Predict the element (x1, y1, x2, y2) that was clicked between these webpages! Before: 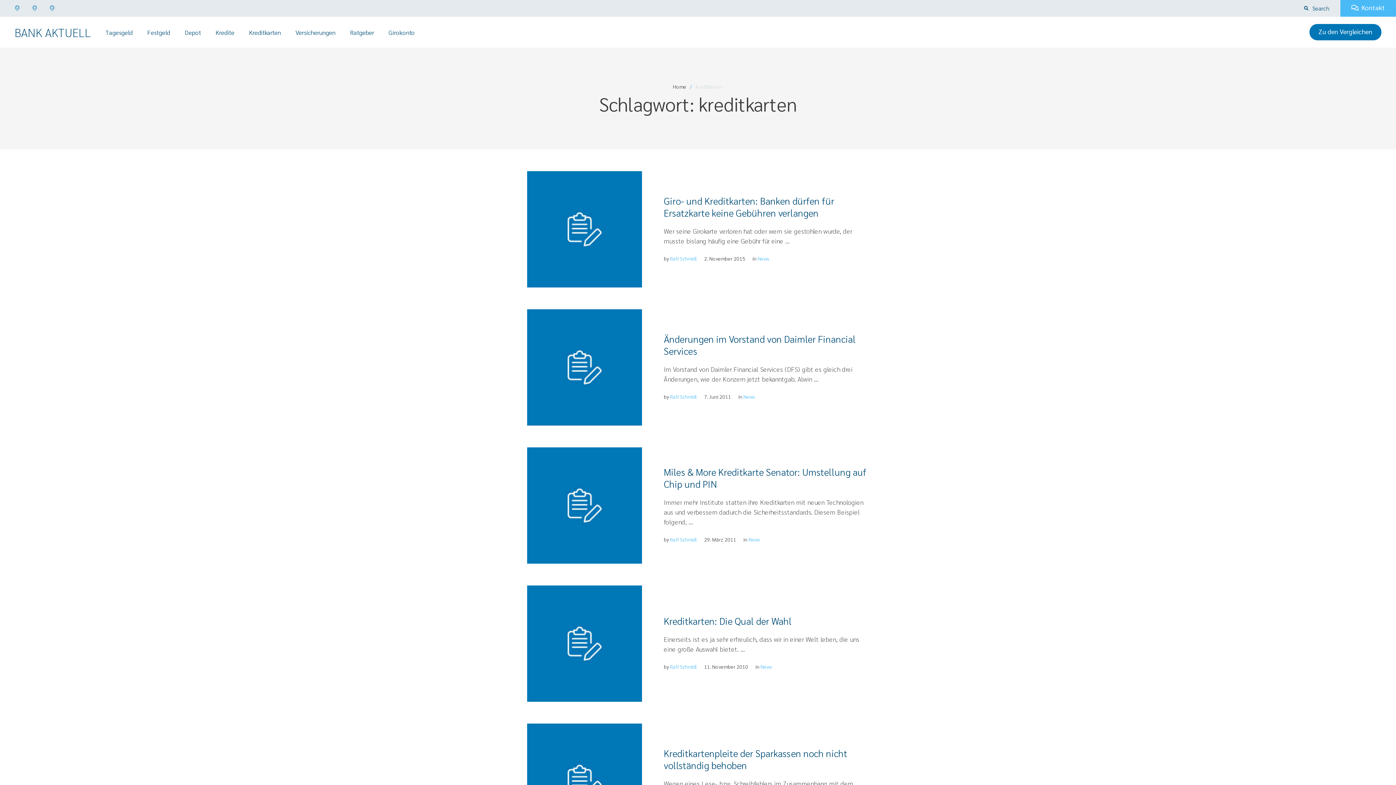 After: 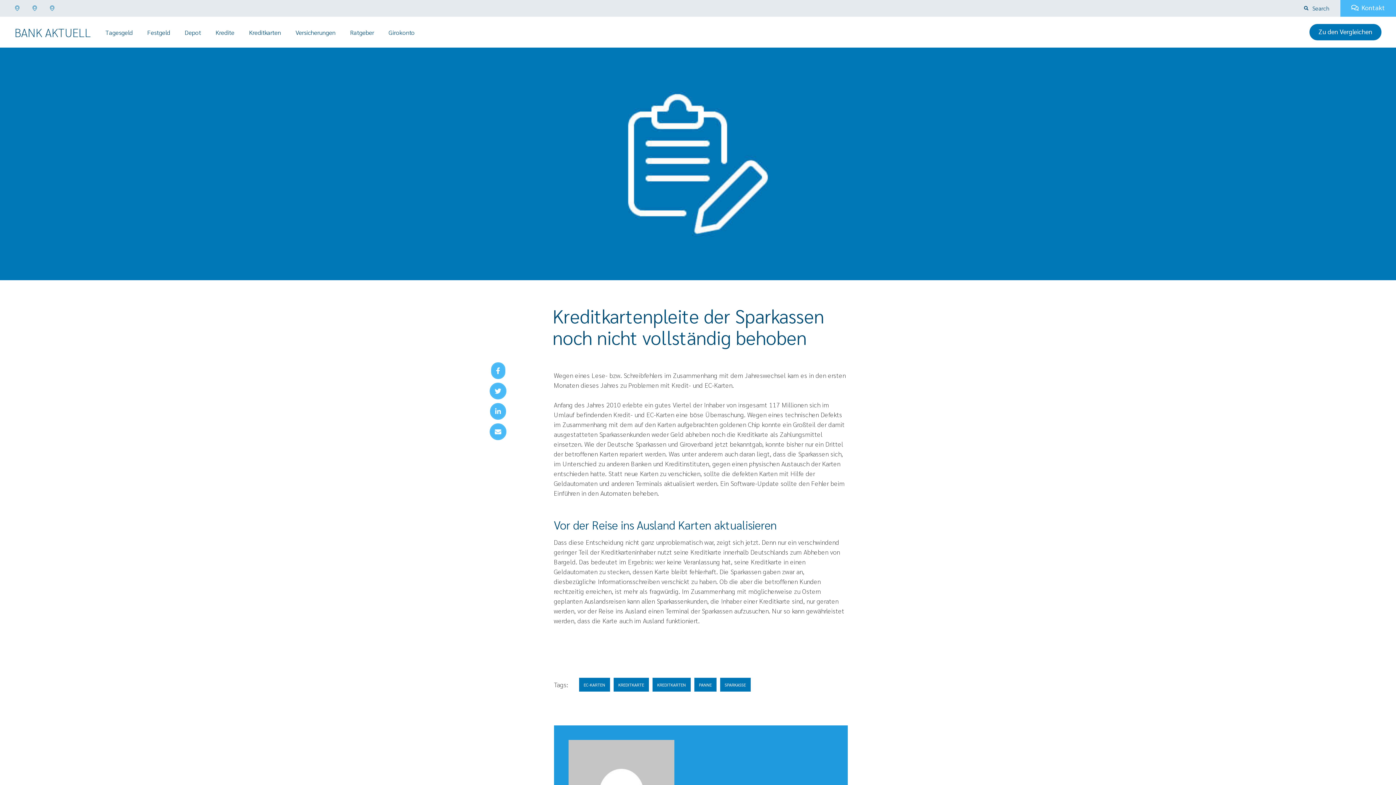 Action: bbox: (527, 724, 642, 840) label: Featured Image